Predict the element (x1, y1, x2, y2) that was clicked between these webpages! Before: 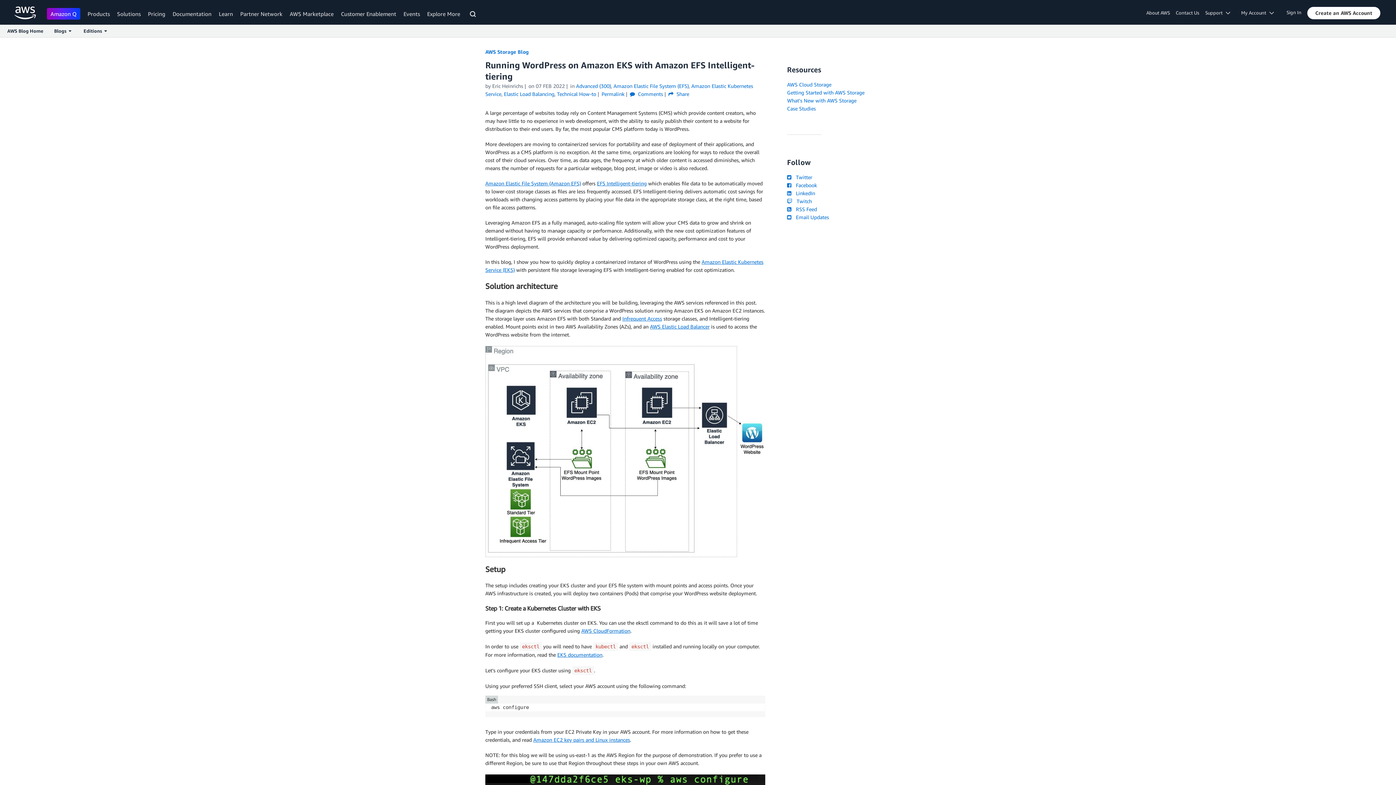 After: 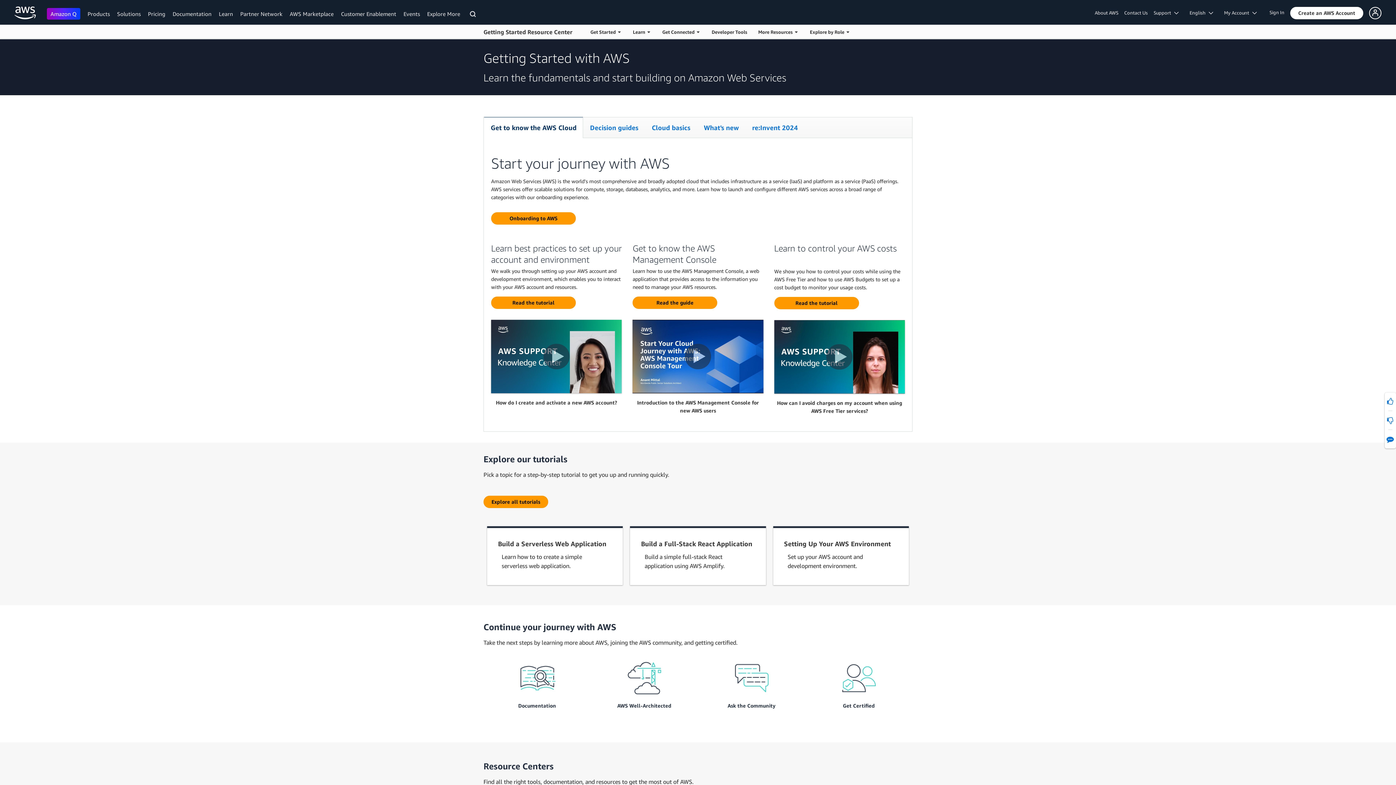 Action: label: Learn bbox: (218, 10, 233, 17)